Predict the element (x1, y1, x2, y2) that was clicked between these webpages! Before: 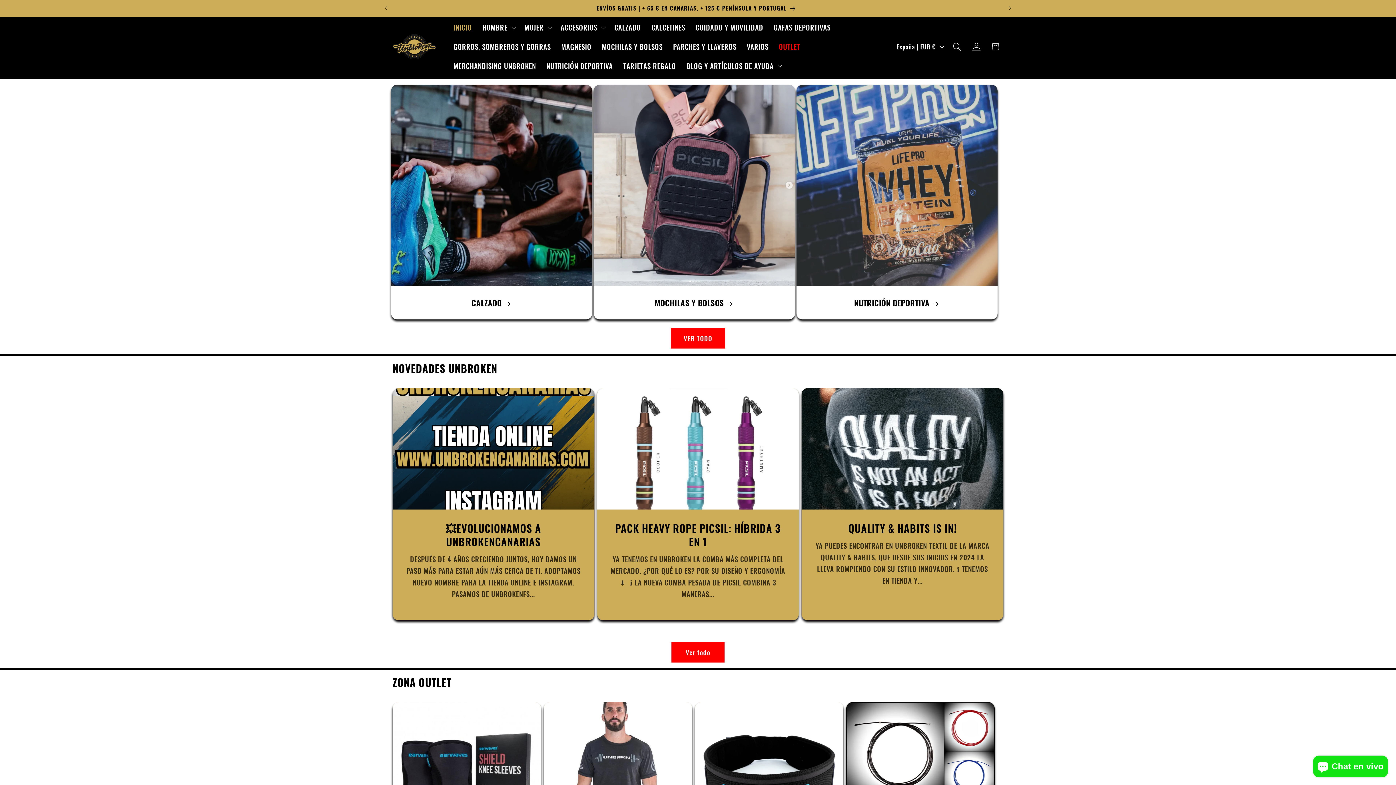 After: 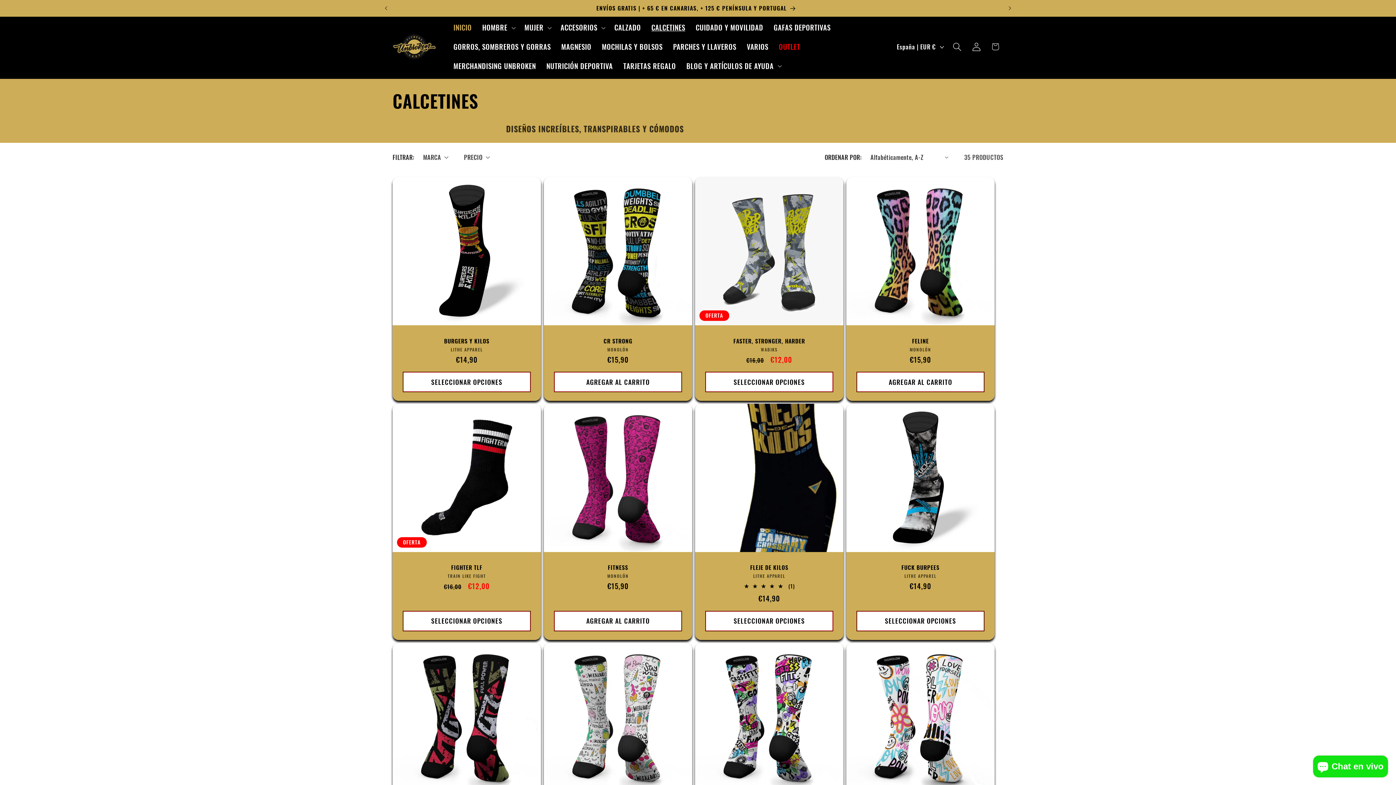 Action: label: CALCETINES bbox: (646, 18, 690, 37)